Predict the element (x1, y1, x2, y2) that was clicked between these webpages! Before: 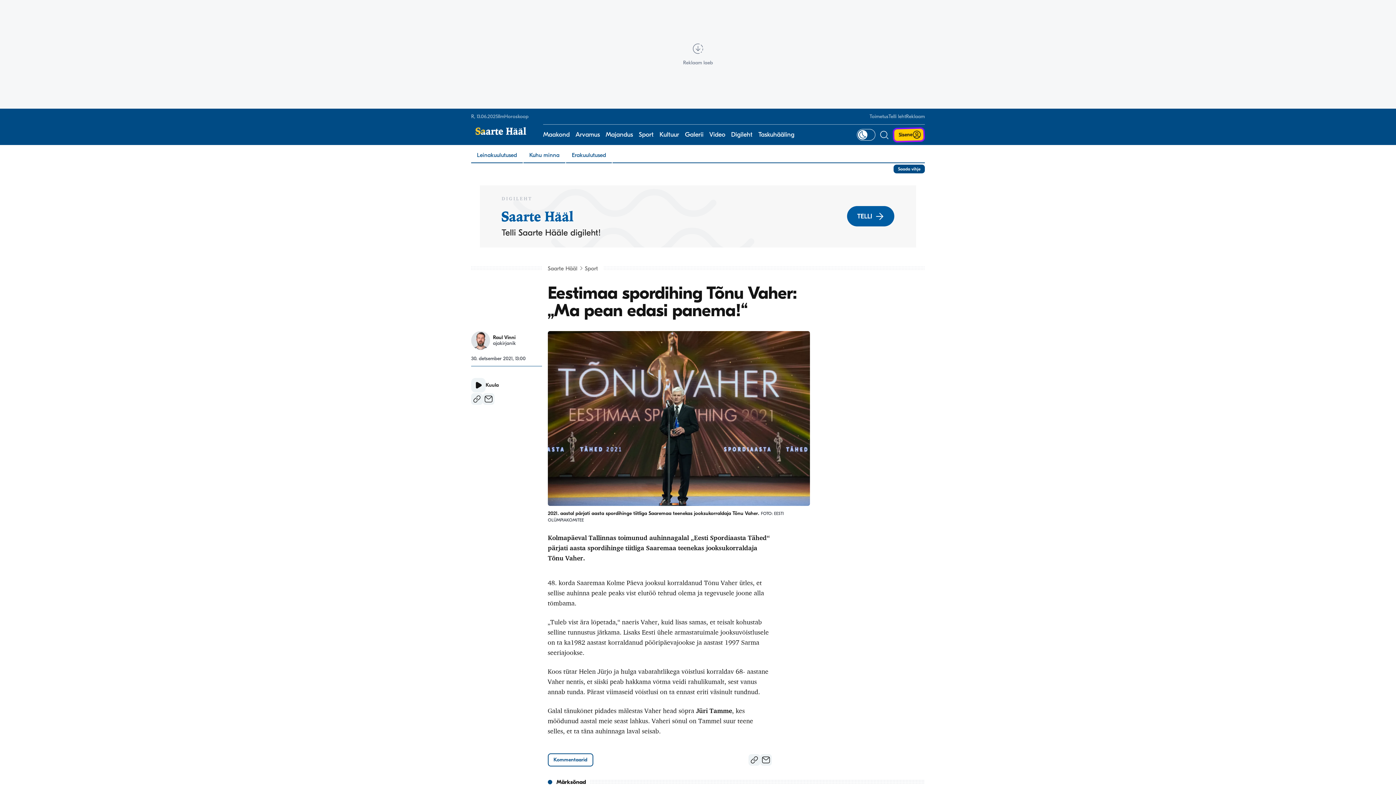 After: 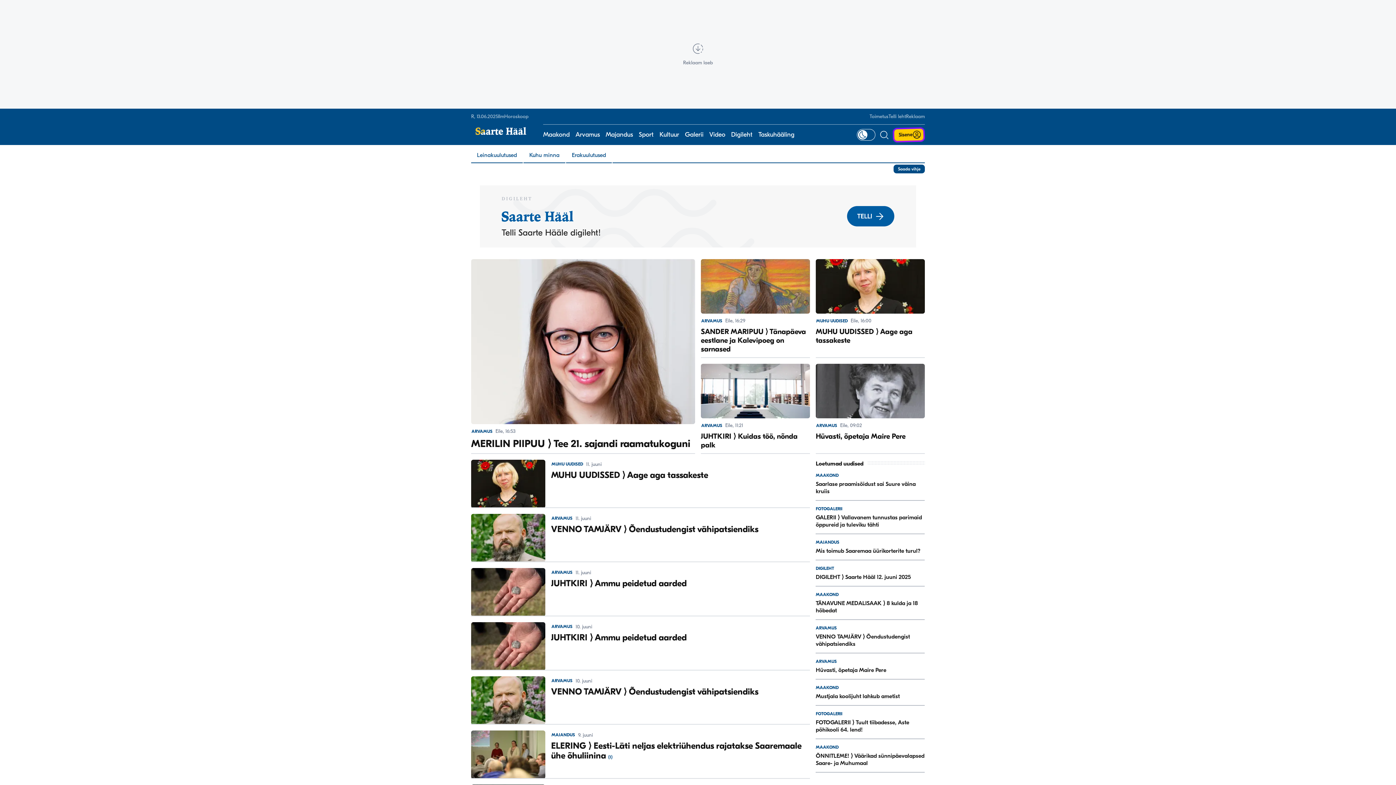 Action: label: Arvamus bbox: (575, 124, 600, 145)